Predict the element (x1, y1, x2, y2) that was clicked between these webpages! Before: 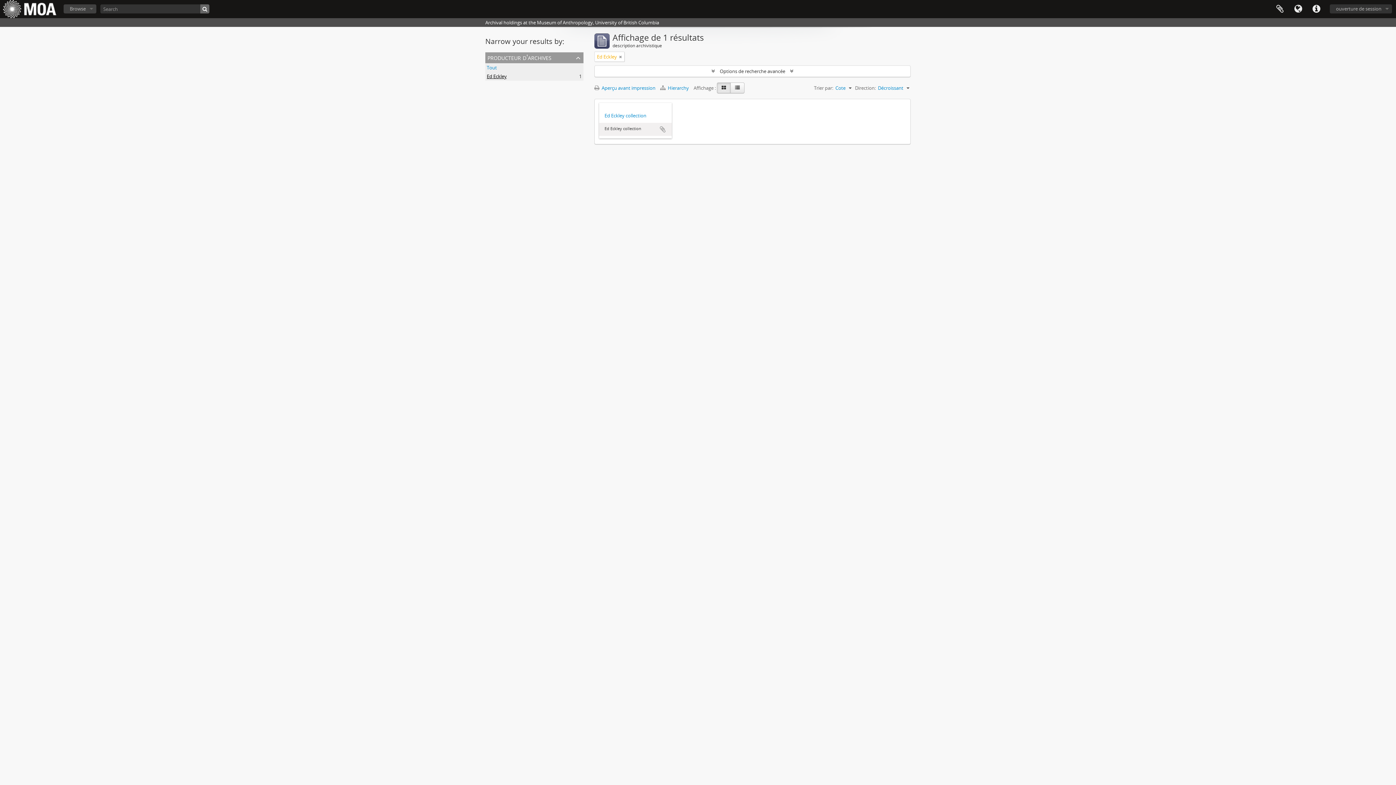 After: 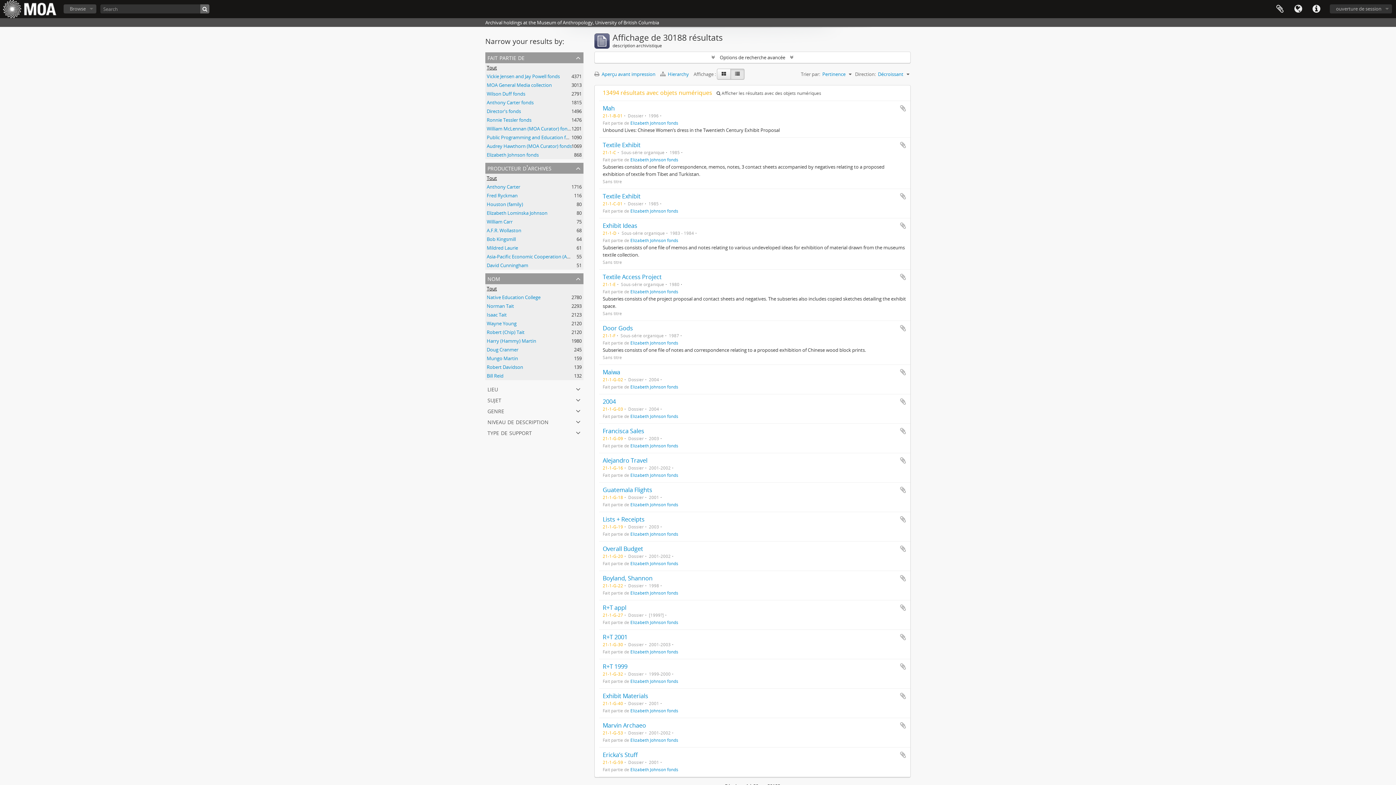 Action: label: Rechercher bbox: (200, 4, 209, 13)